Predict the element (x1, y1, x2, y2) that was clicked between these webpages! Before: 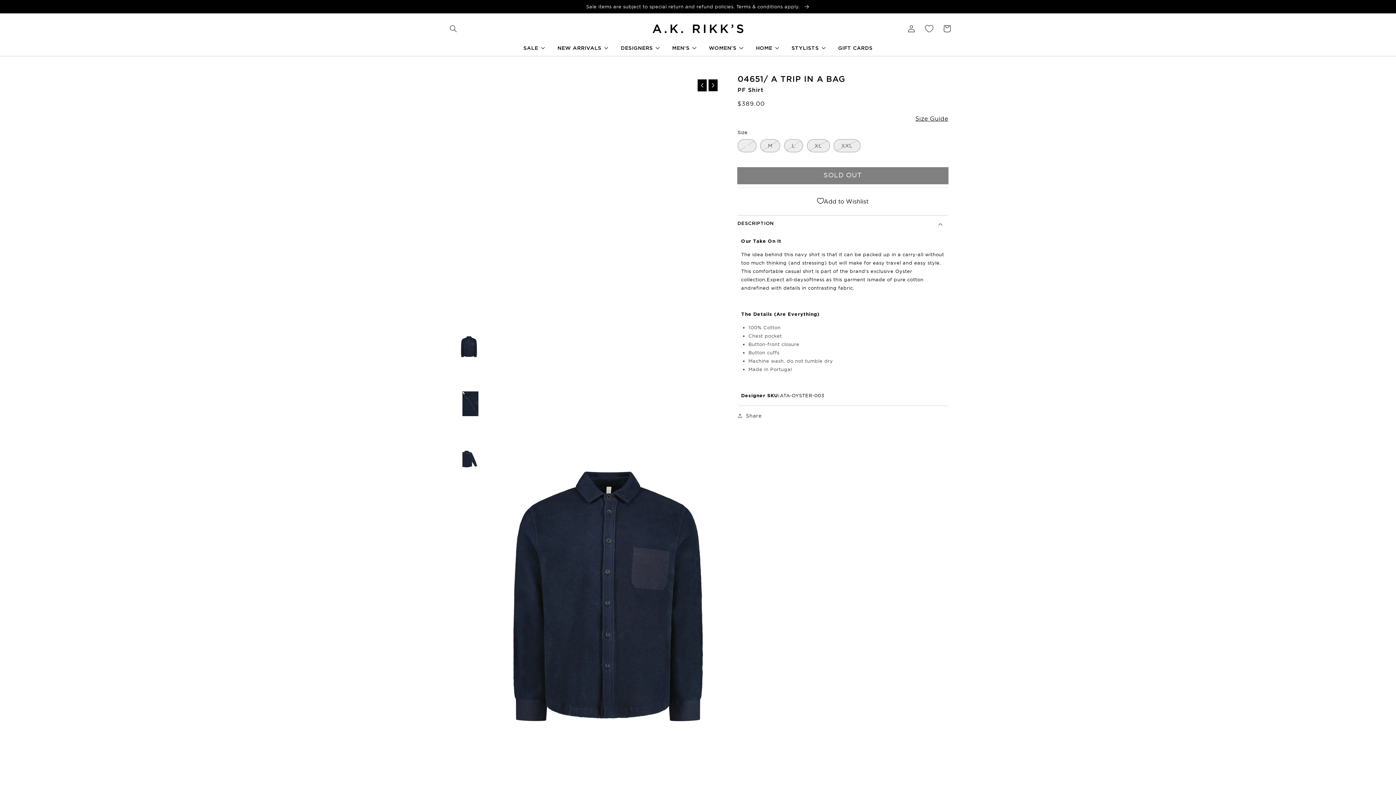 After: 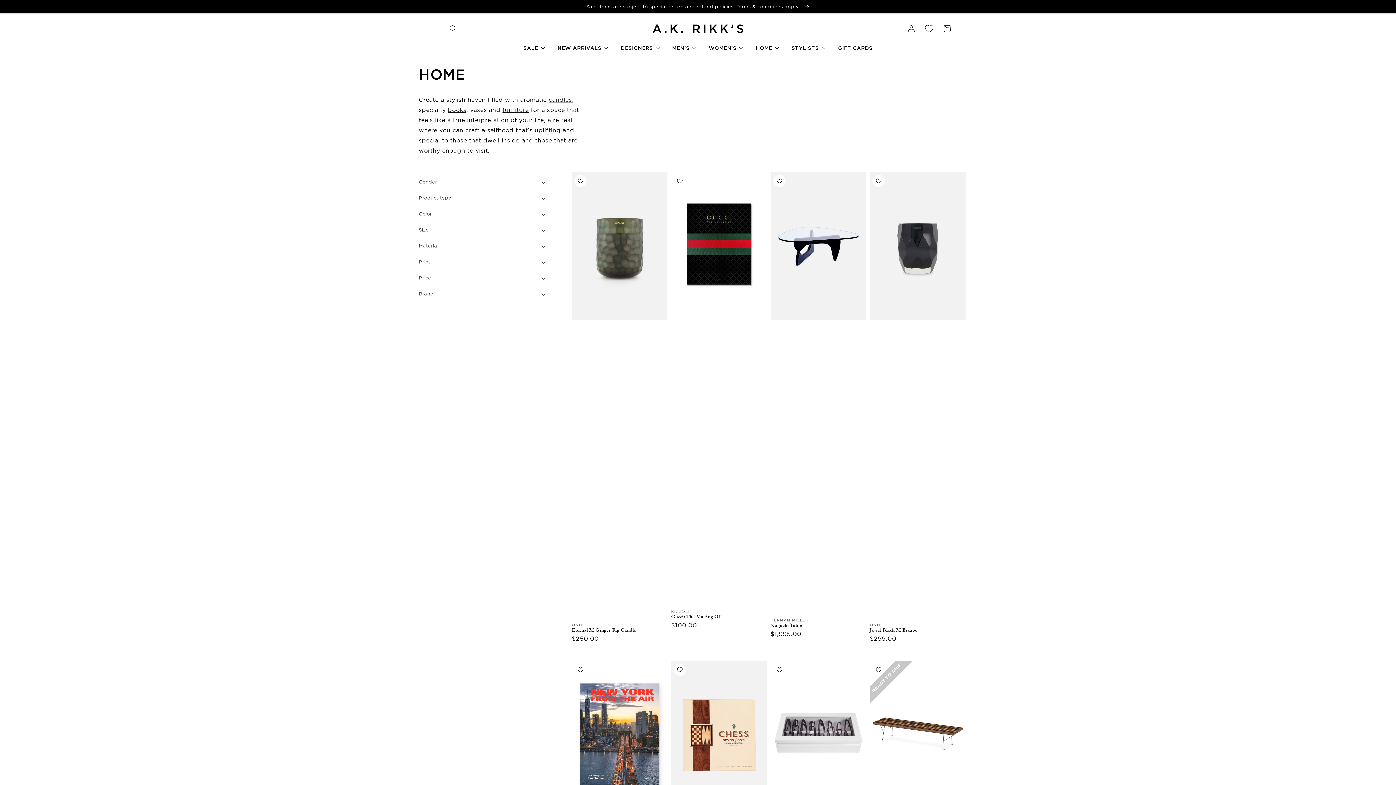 Action: bbox: (756, 45, 772, 50) label: HOME